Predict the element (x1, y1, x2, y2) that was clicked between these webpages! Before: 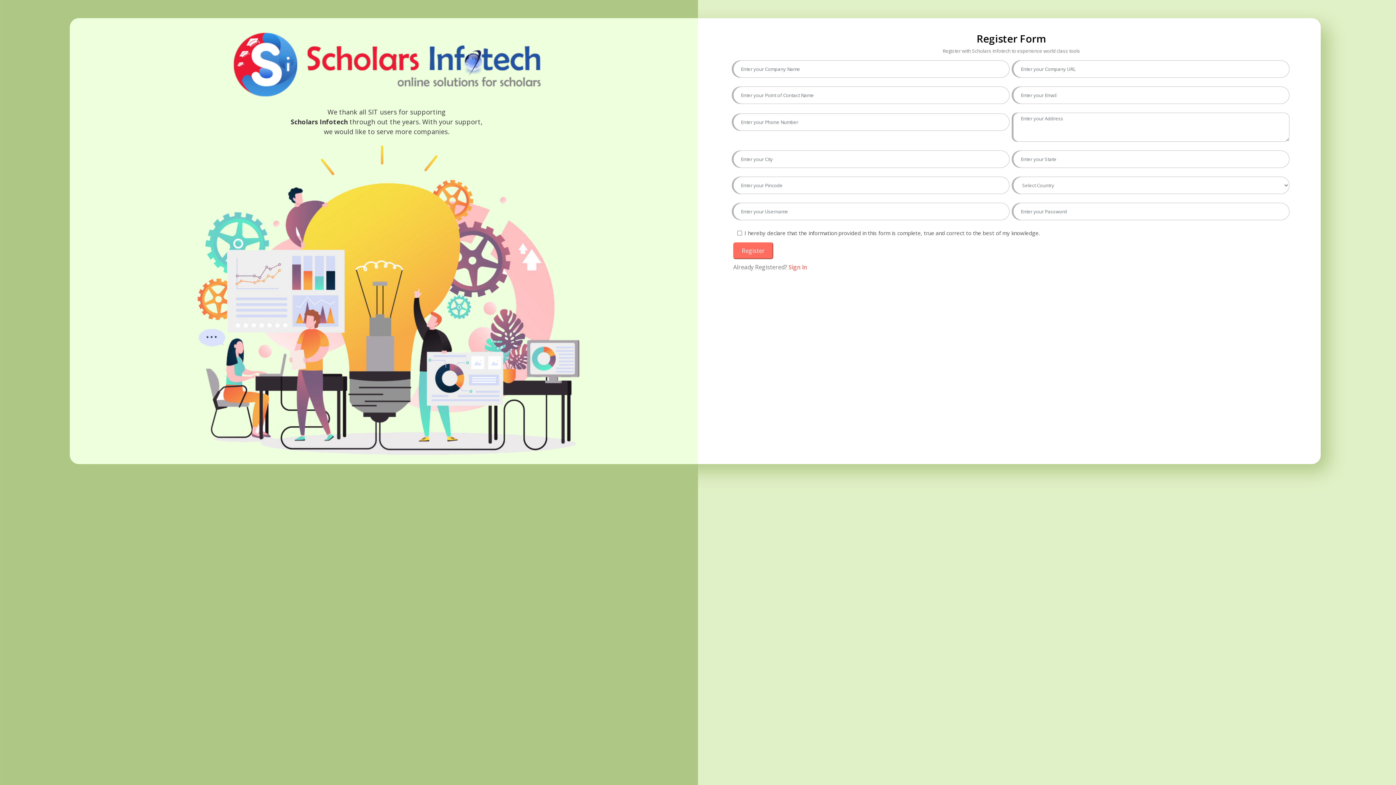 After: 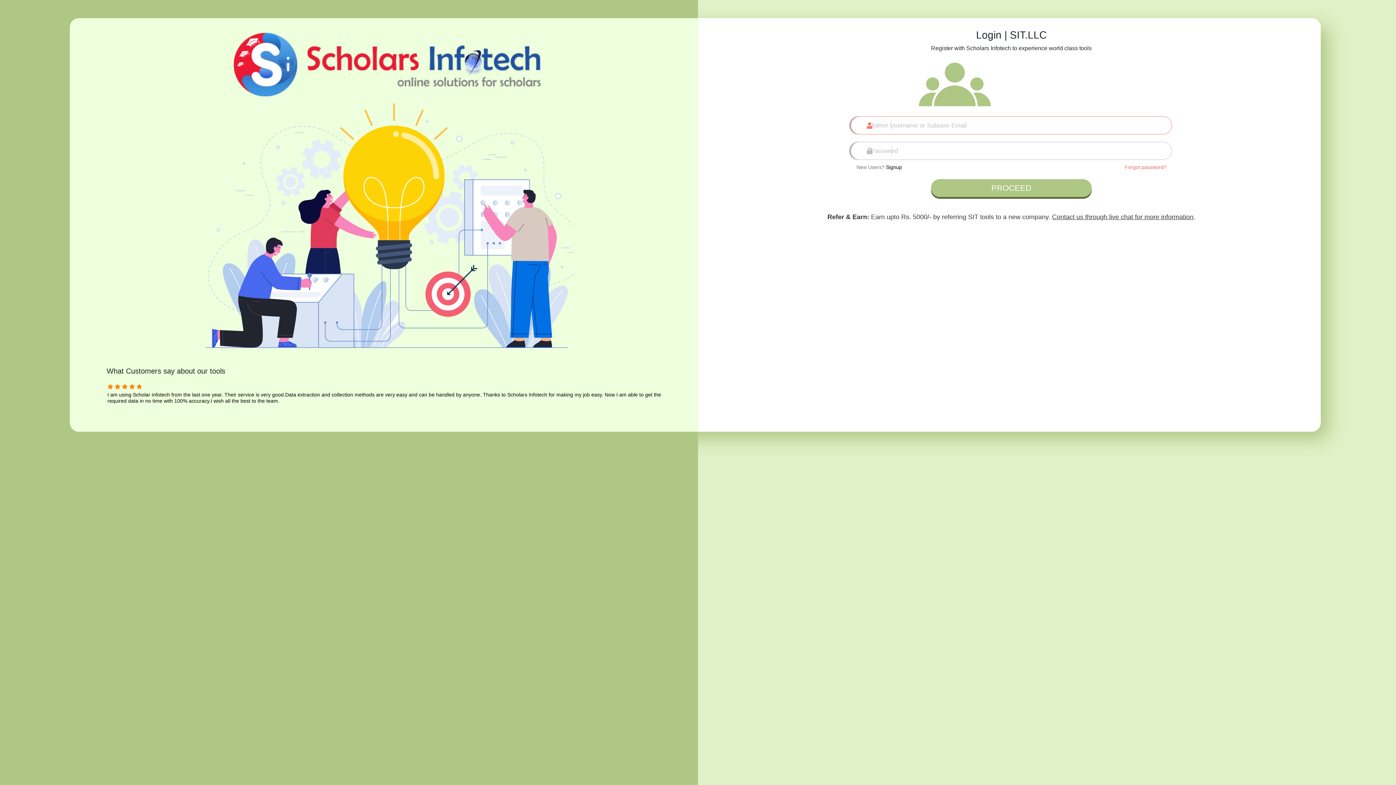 Action: bbox: (788, 263, 807, 271) label: Sign In